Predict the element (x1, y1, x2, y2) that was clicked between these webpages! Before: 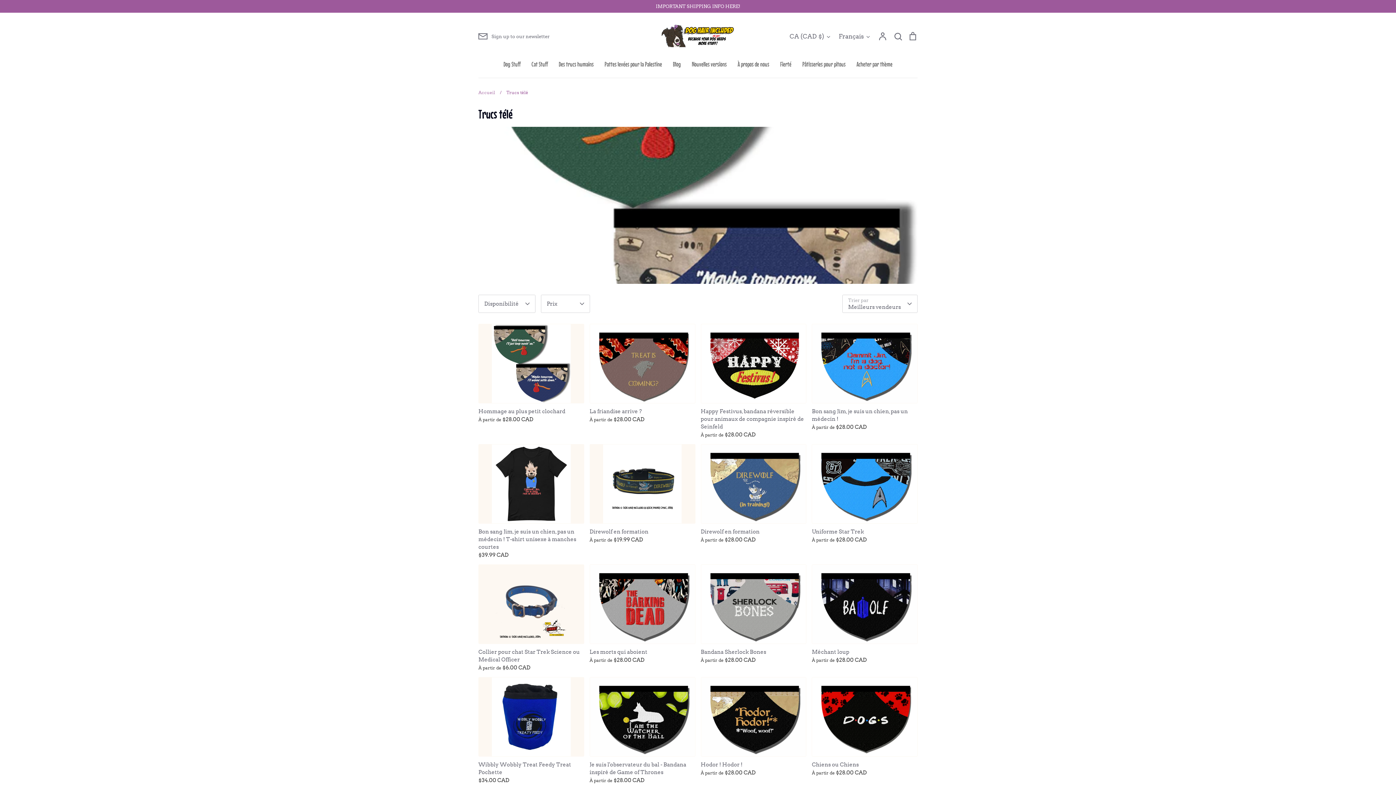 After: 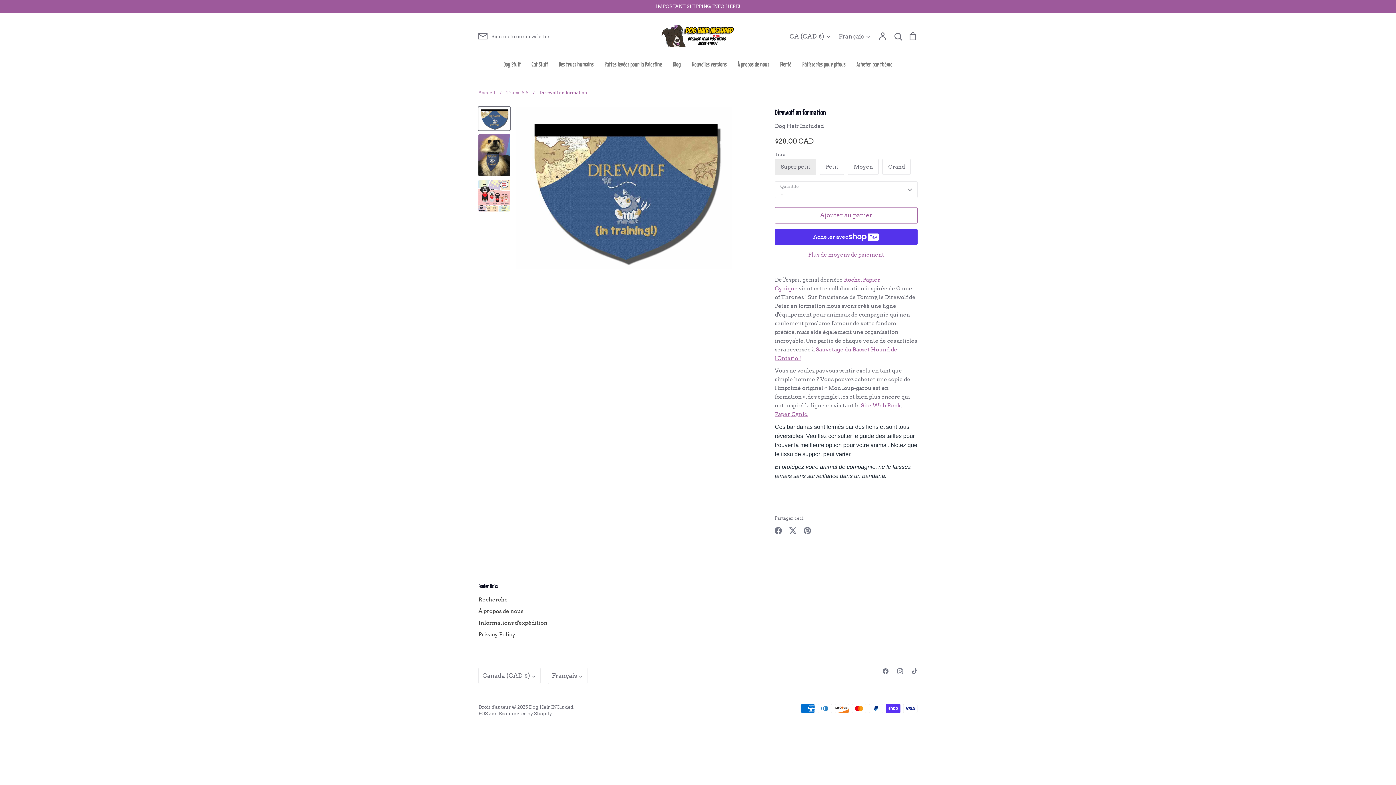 Action: label: Direwolf en formation
À partir de $28.00 CAD bbox: (700, 444, 806, 544)